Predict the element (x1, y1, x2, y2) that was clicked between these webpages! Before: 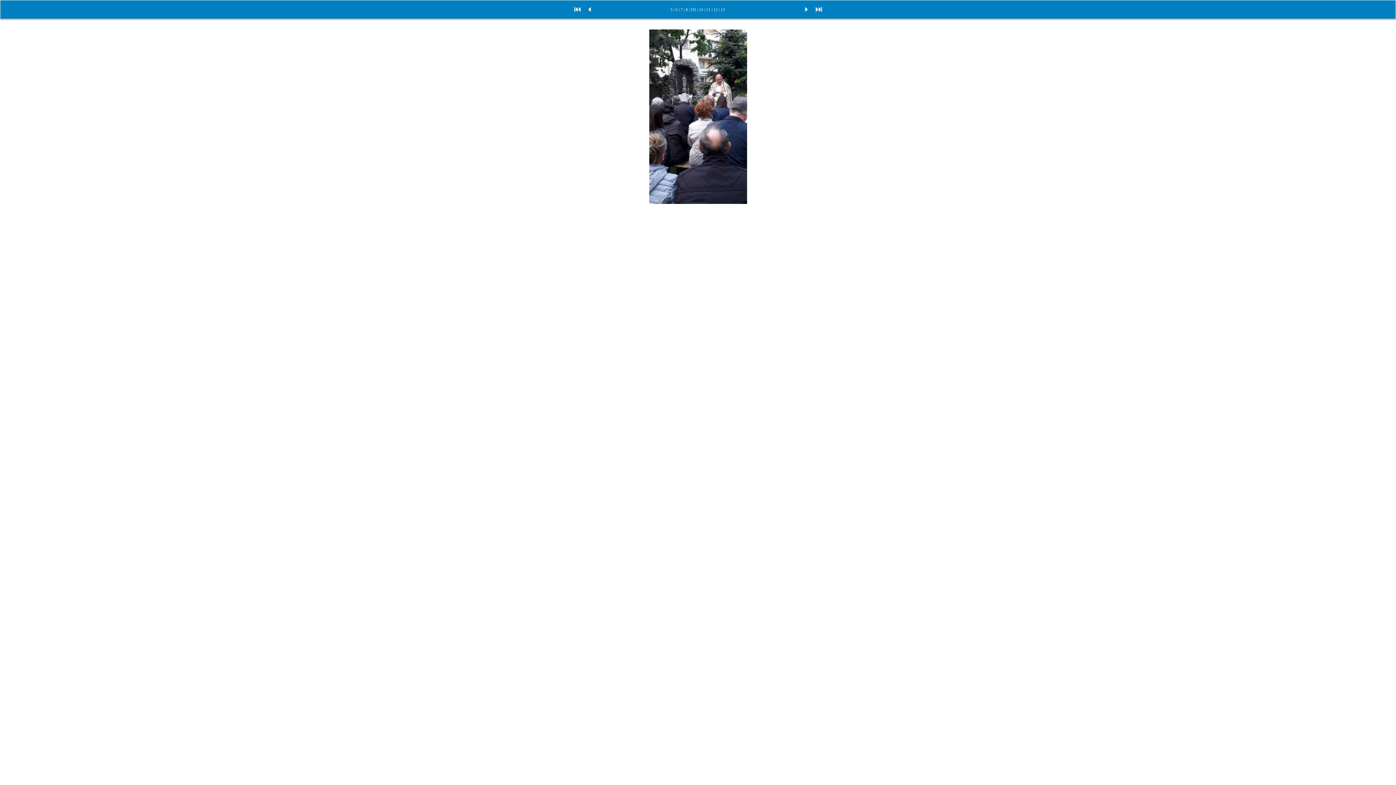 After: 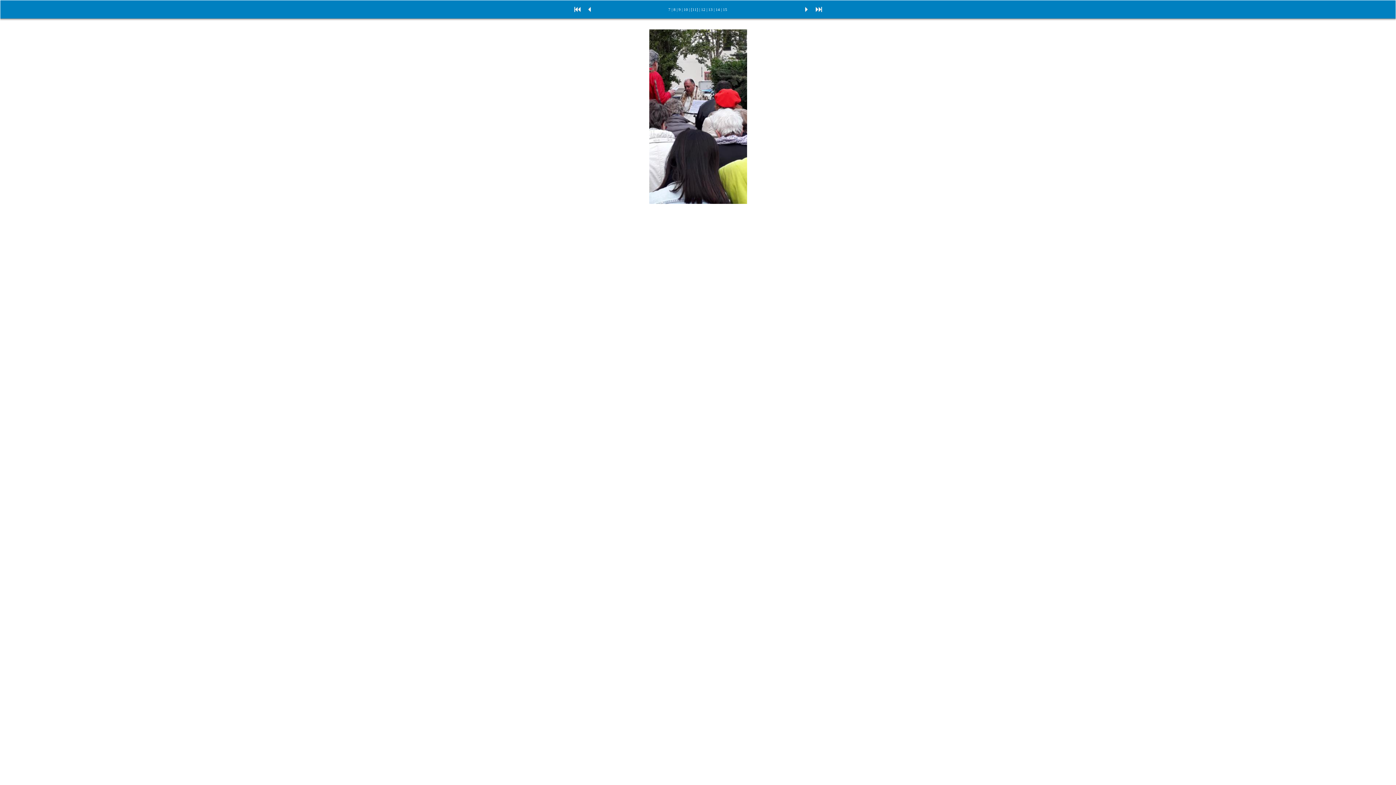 Action: label: 11 bbox: (706, 7, 710, 11)